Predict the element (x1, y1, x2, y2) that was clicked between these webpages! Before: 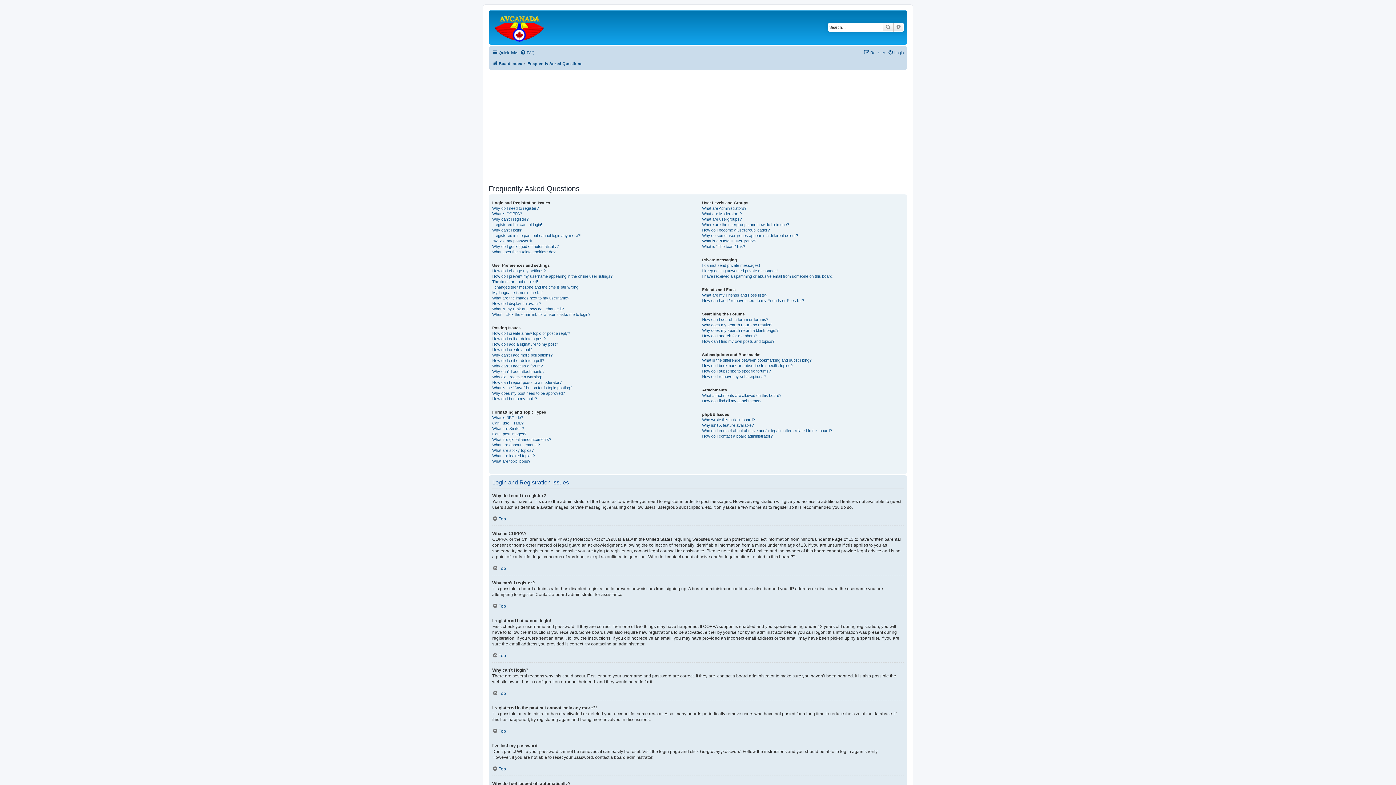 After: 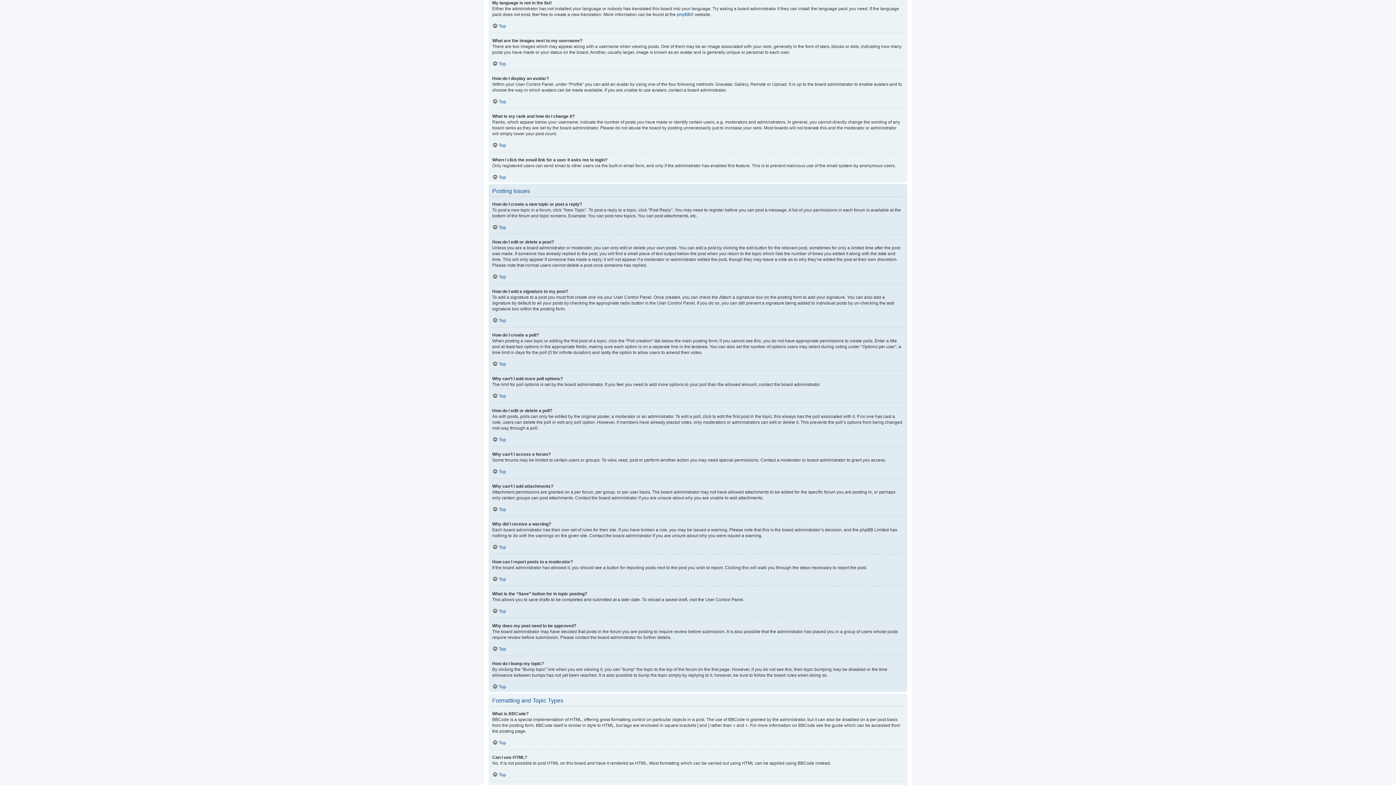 Action: label: My language is not in the list! bbox: (492, 290, 542, 295)